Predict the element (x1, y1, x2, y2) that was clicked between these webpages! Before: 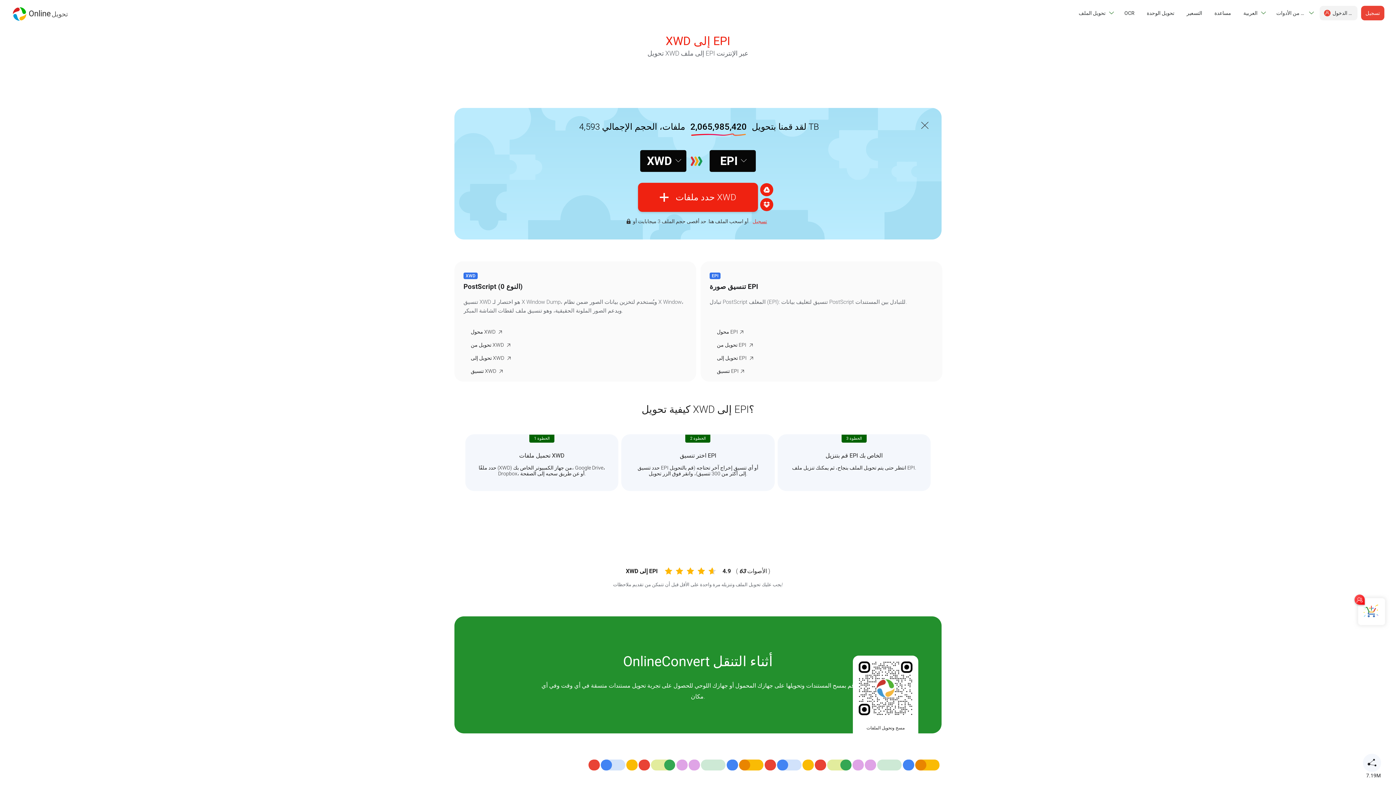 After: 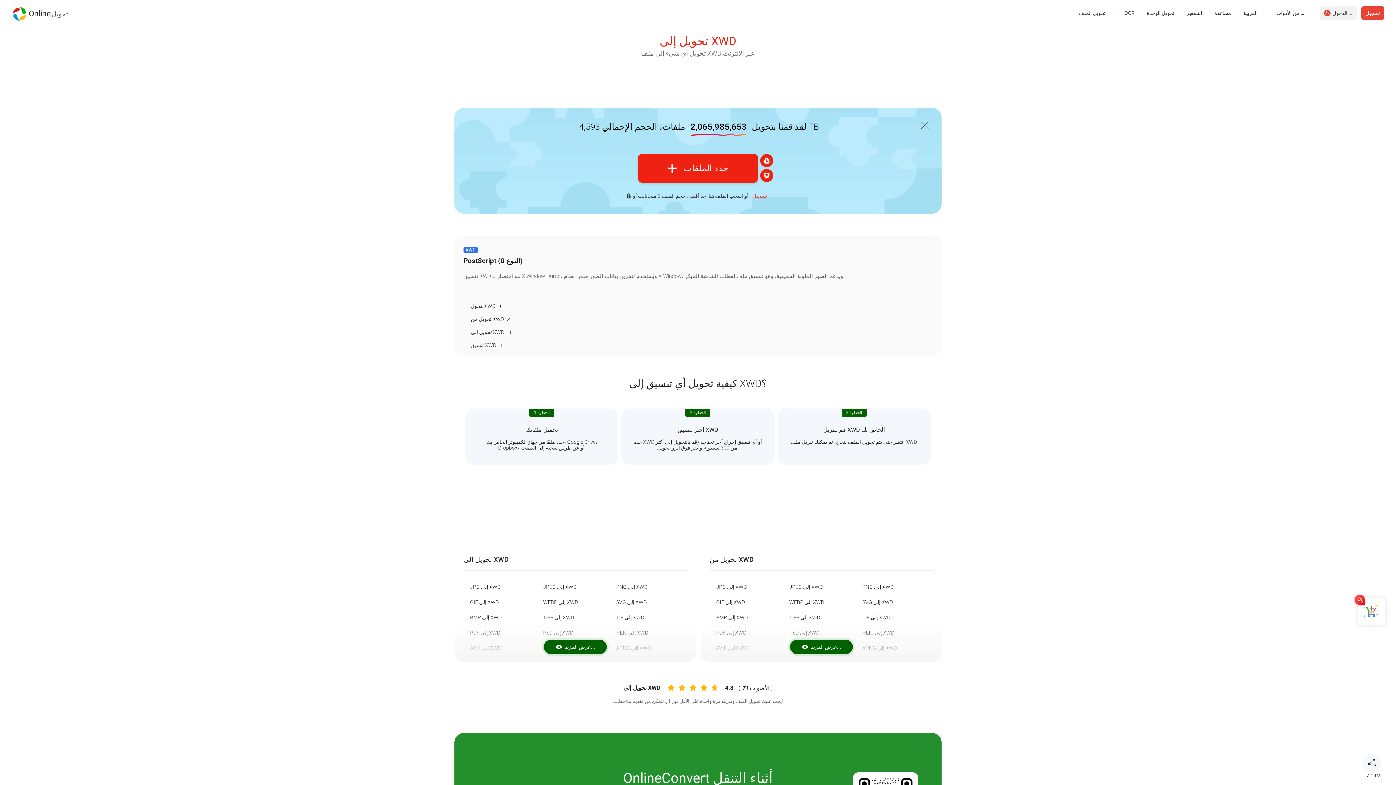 Action: label: تحويل إلى XWD  bbox: (470, 351, 680, 364)